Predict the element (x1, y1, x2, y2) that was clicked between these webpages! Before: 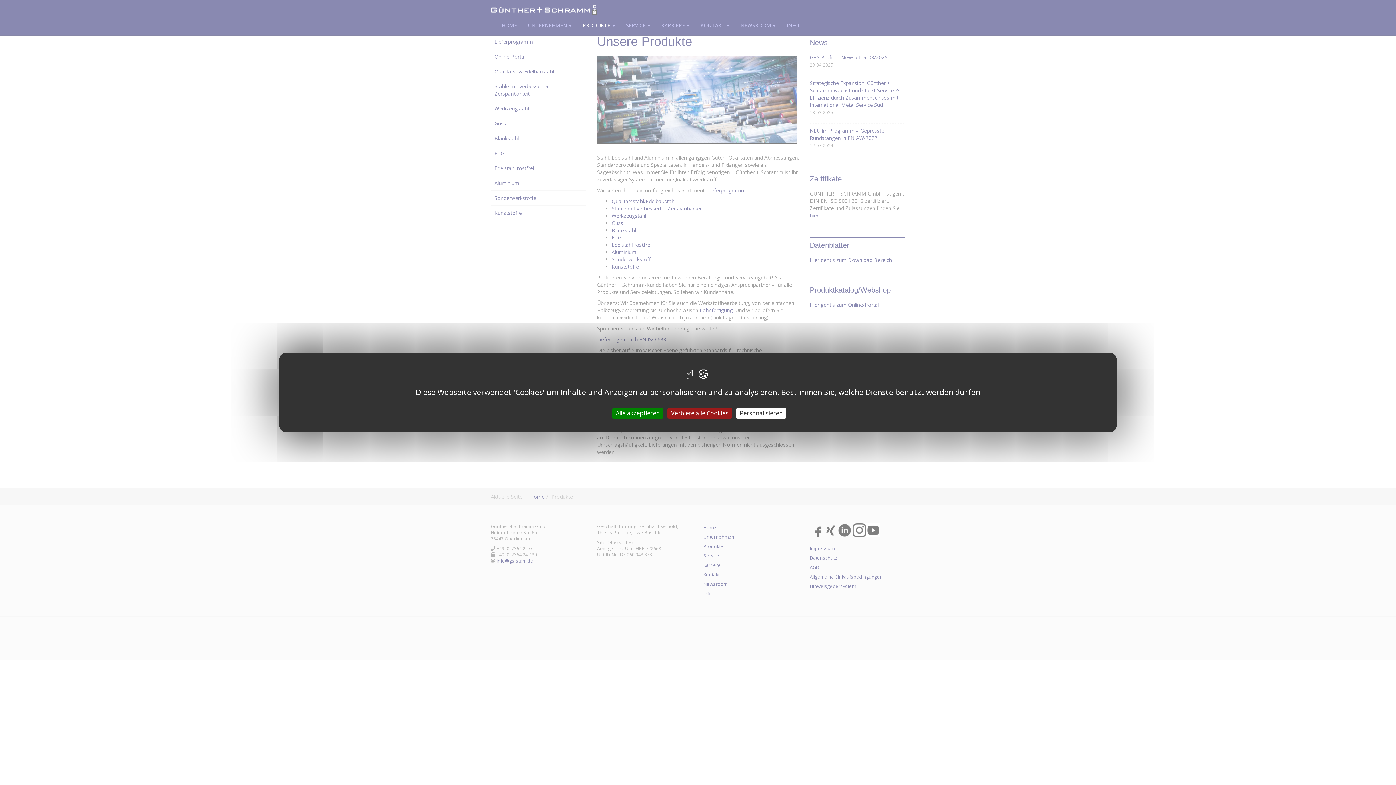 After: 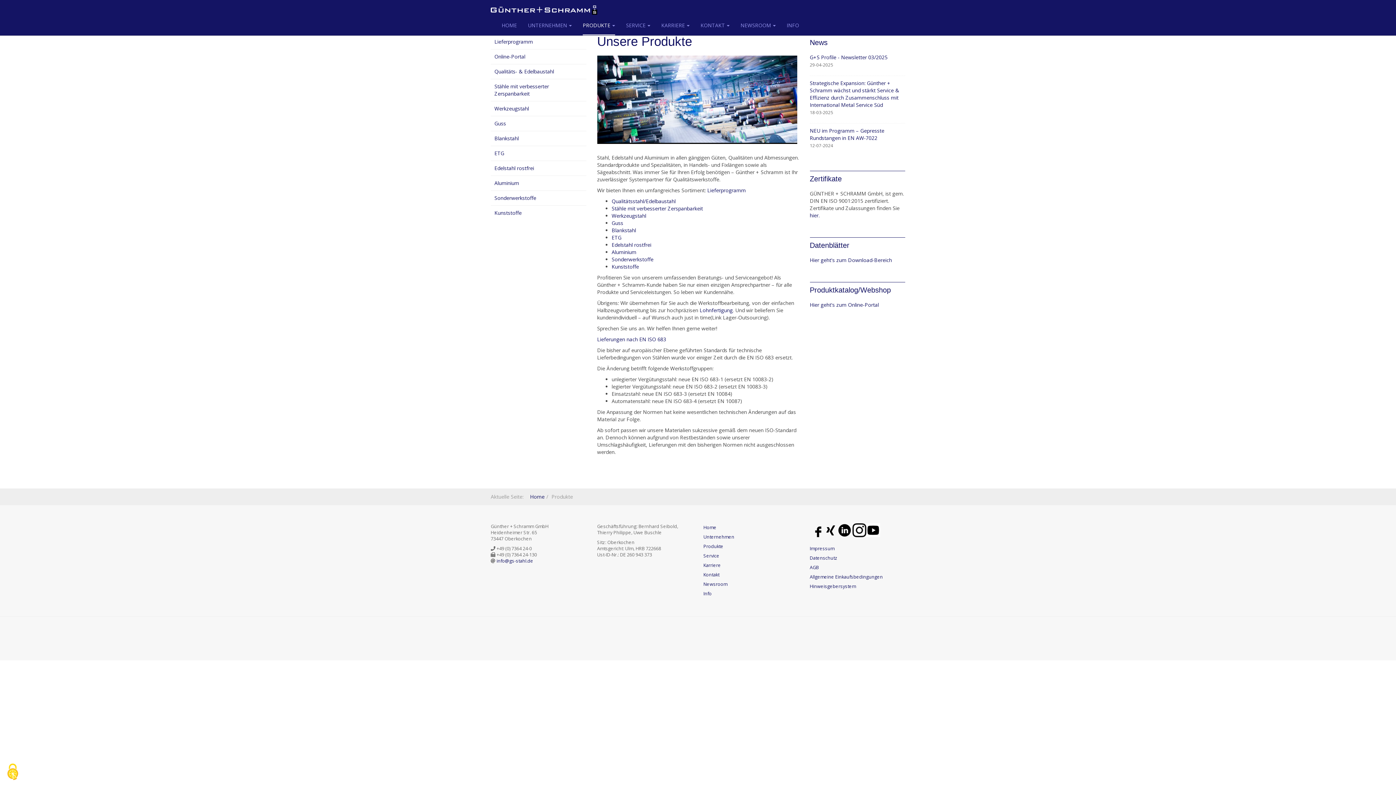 Action: bbox: (612, 408, 663, 418) label: Cookies : Alle akzeptieren